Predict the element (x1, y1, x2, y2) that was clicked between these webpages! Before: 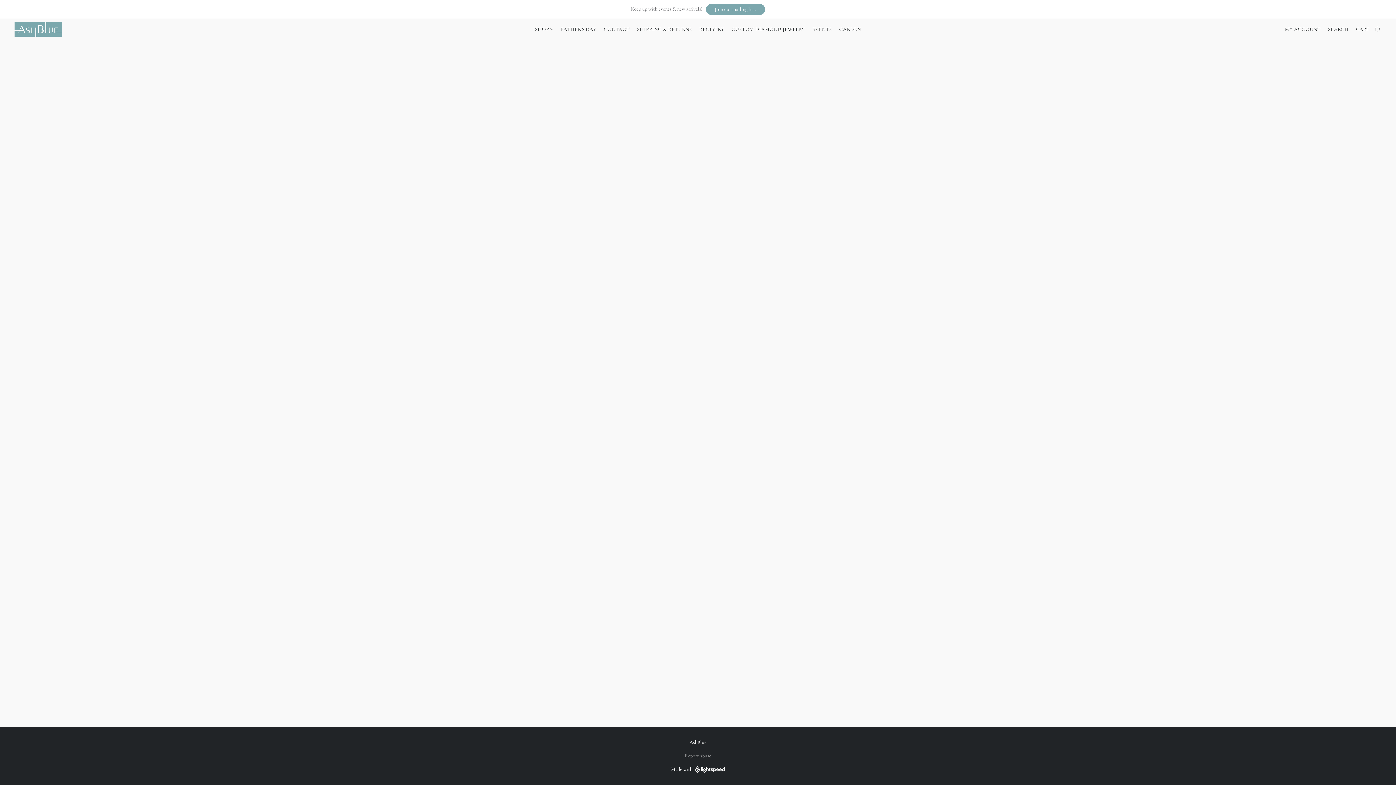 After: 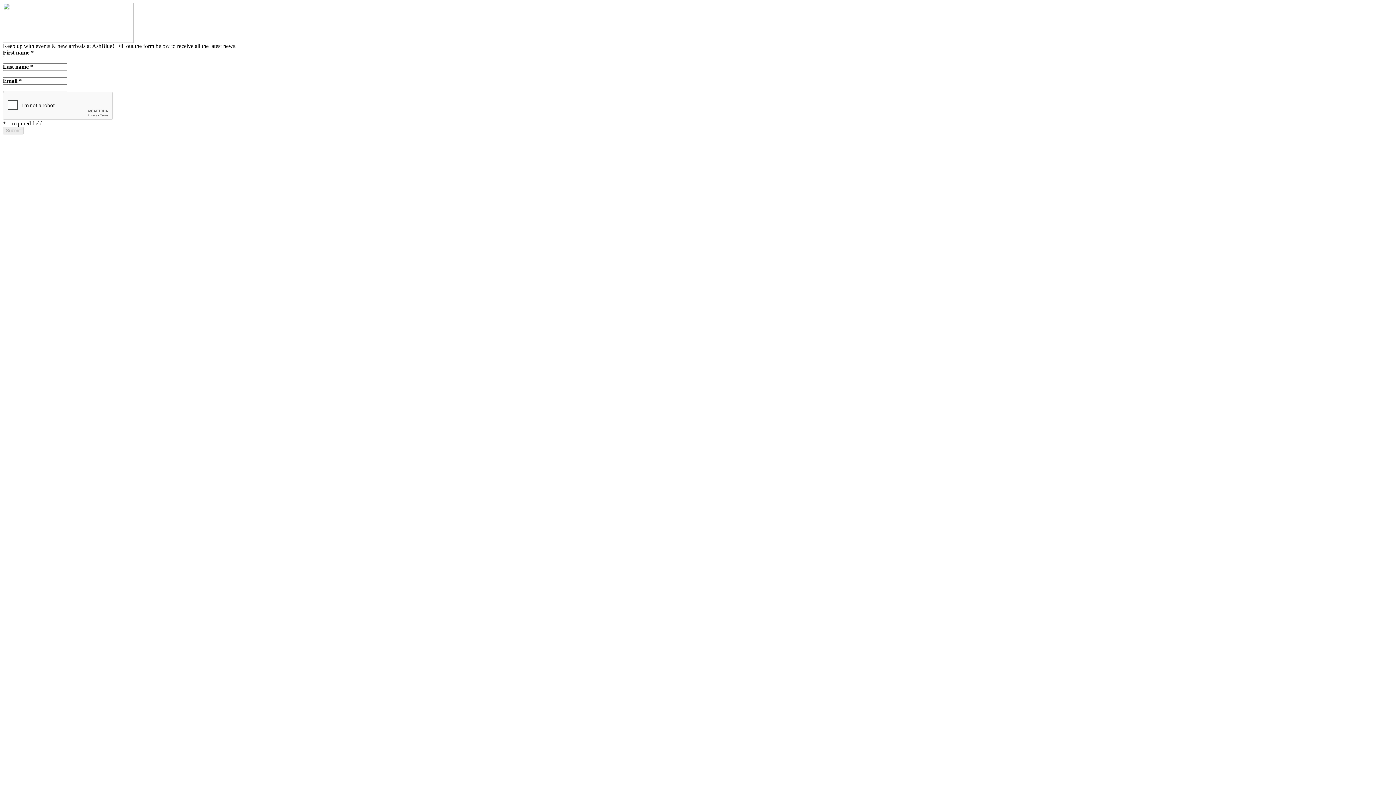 Action: bbox: (706, 3, 765, 14) label: Join our mailing list.